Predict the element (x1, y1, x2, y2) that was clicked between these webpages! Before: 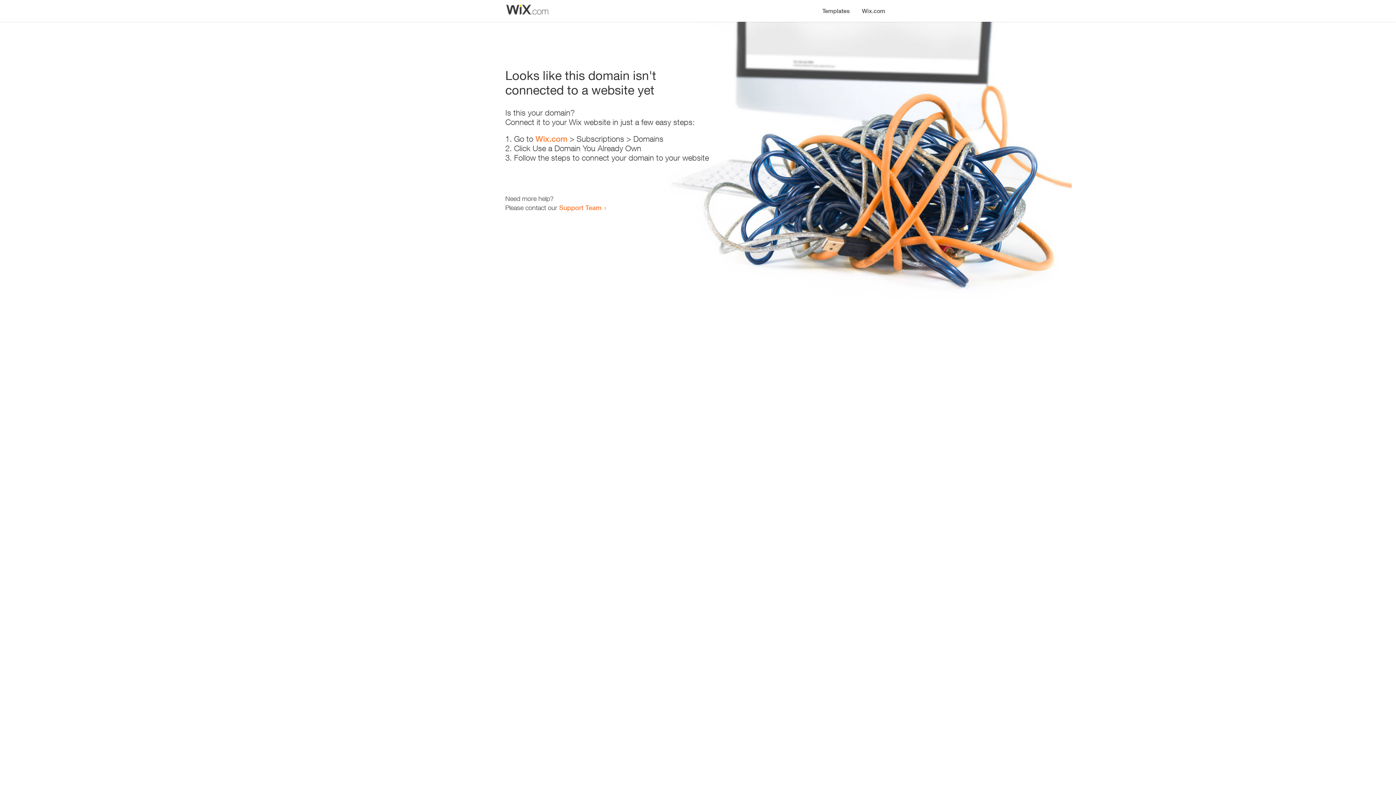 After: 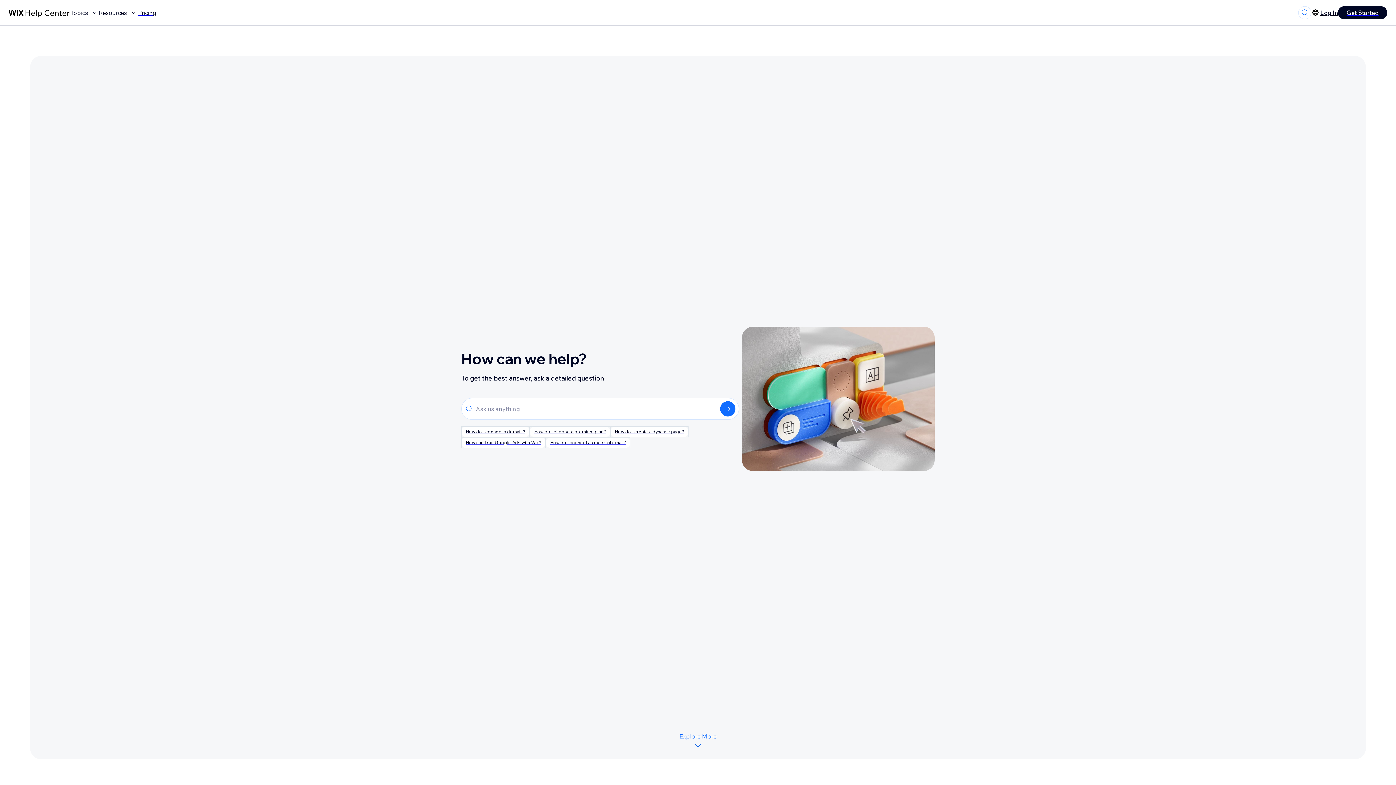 Action: label: Support Team bbox: (559, 203, 601, 211)